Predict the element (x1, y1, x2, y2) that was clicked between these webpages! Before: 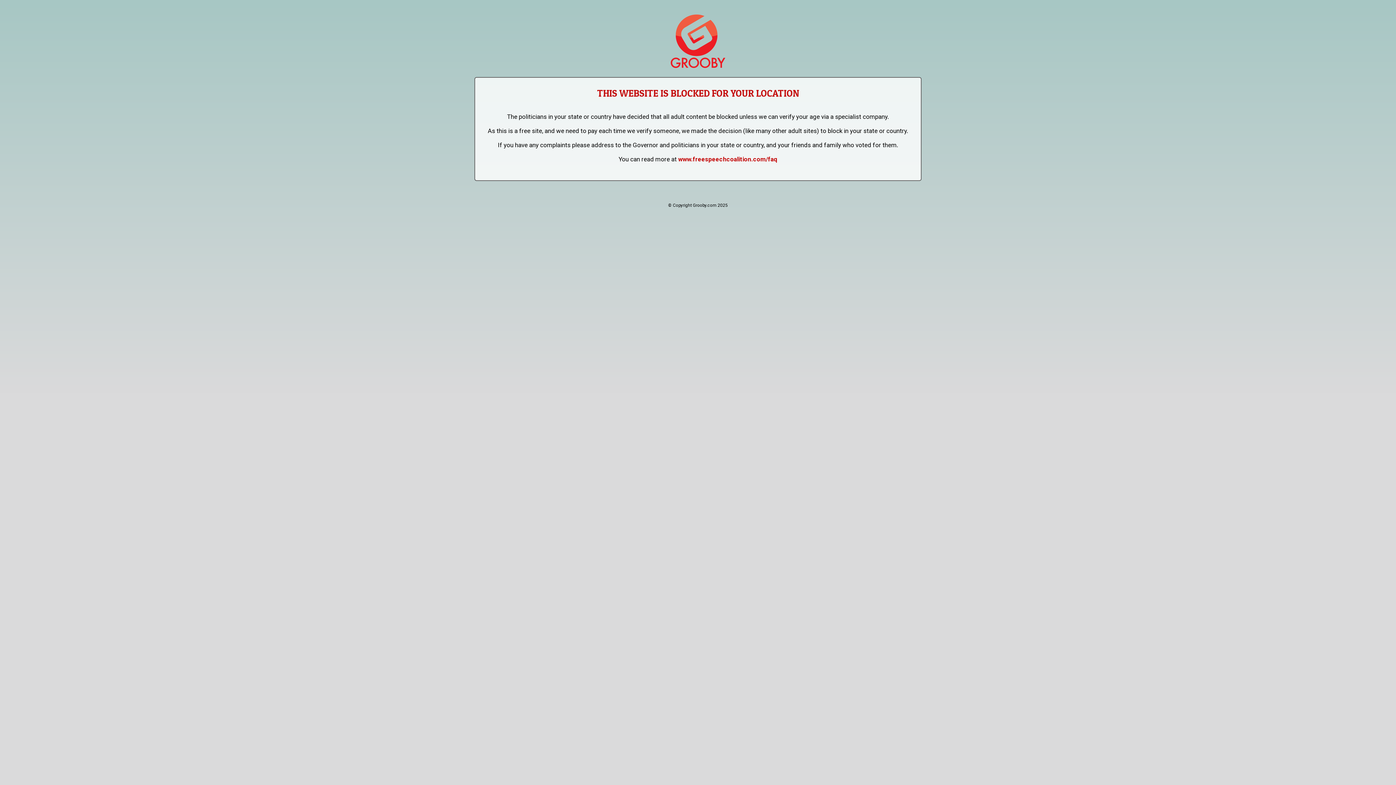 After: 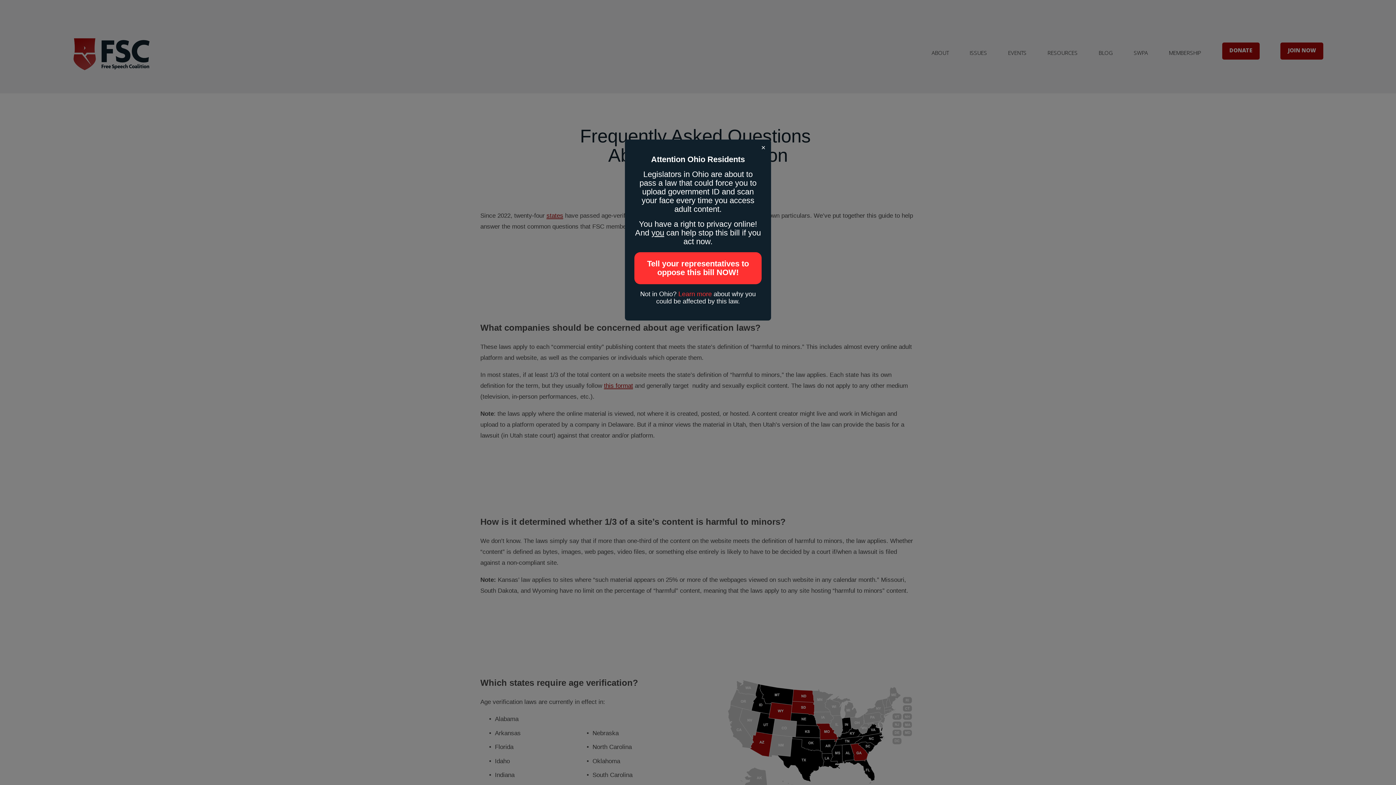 Action: bbox: (678, 155, 777, 162) label: www.freespeechcoalition.com/faq